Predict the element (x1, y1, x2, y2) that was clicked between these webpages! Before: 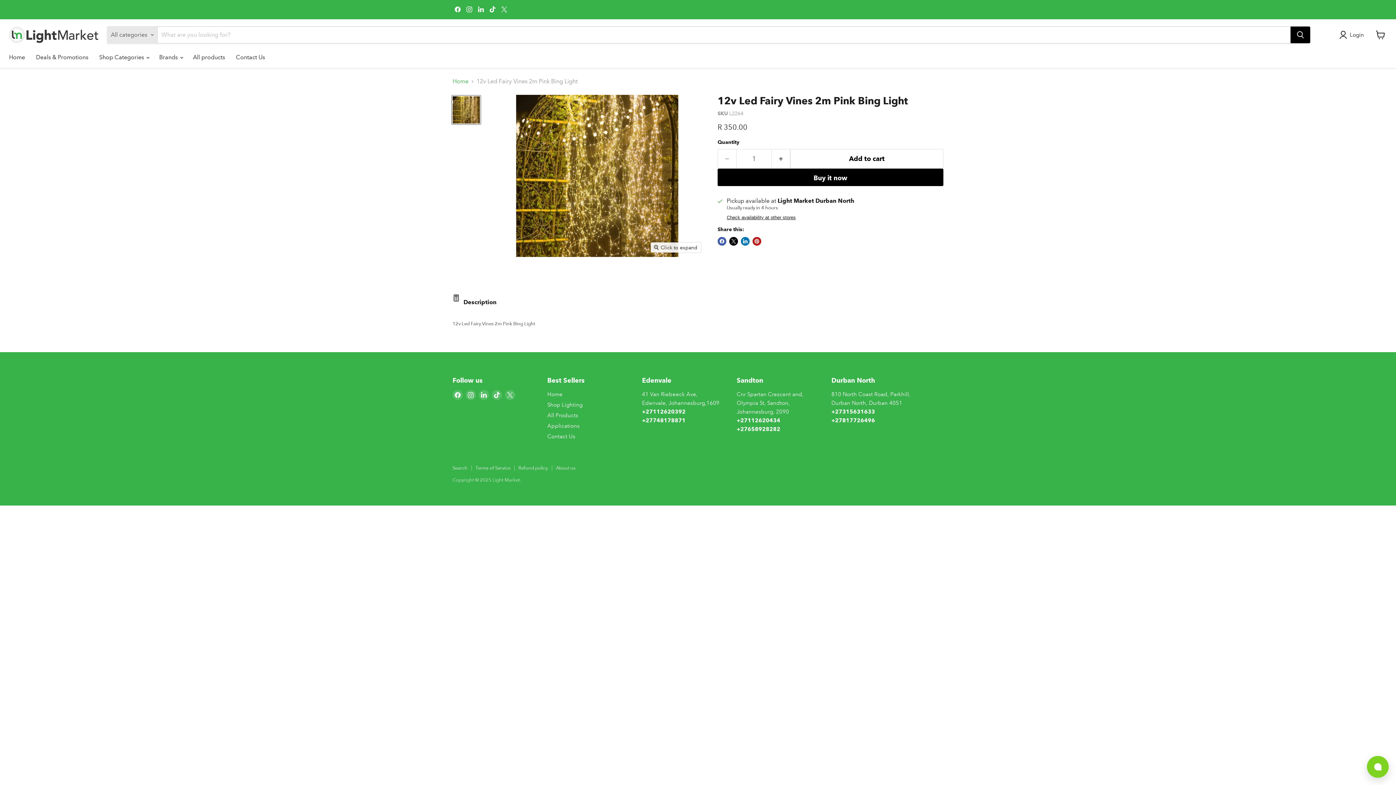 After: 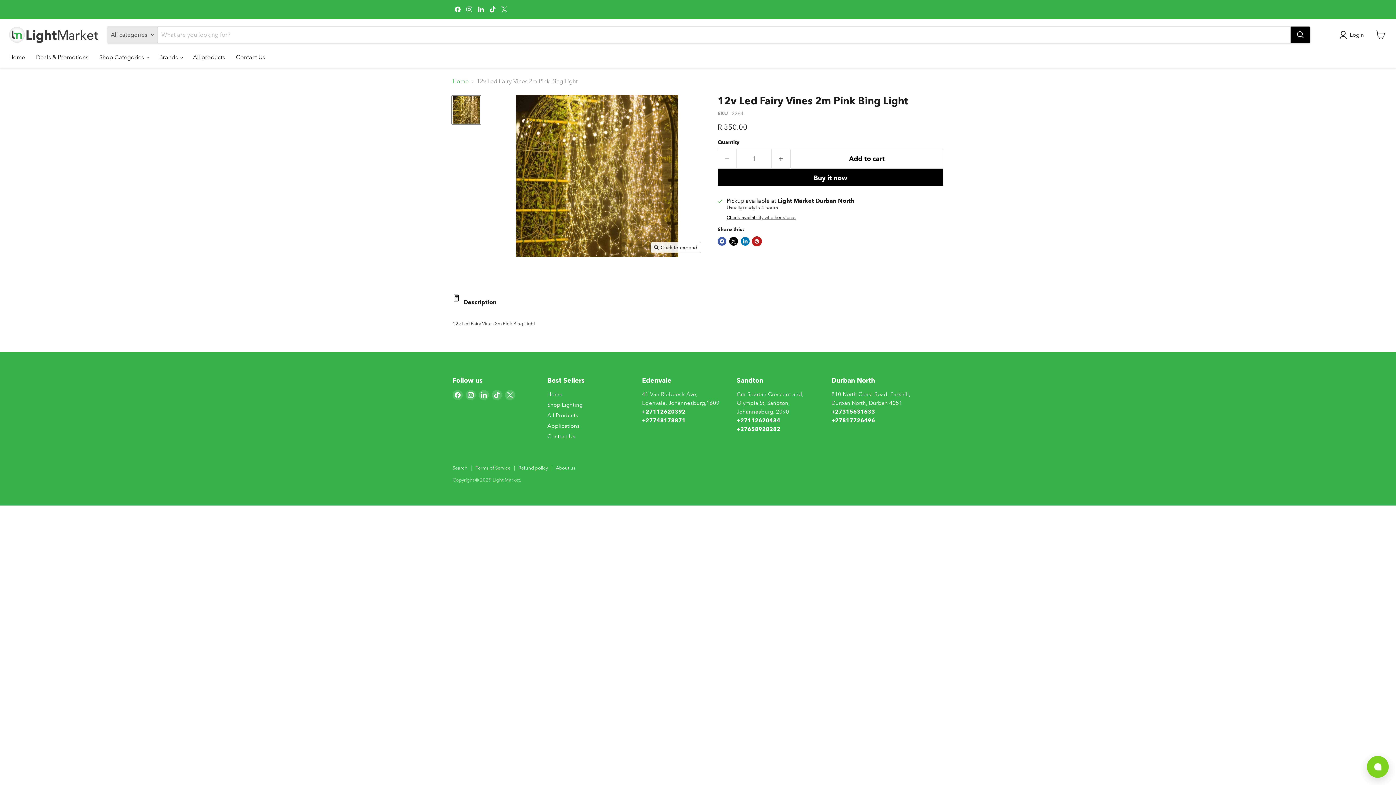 Action: label: Pin on Pinterest bbox: (752, 237, 761, 245)